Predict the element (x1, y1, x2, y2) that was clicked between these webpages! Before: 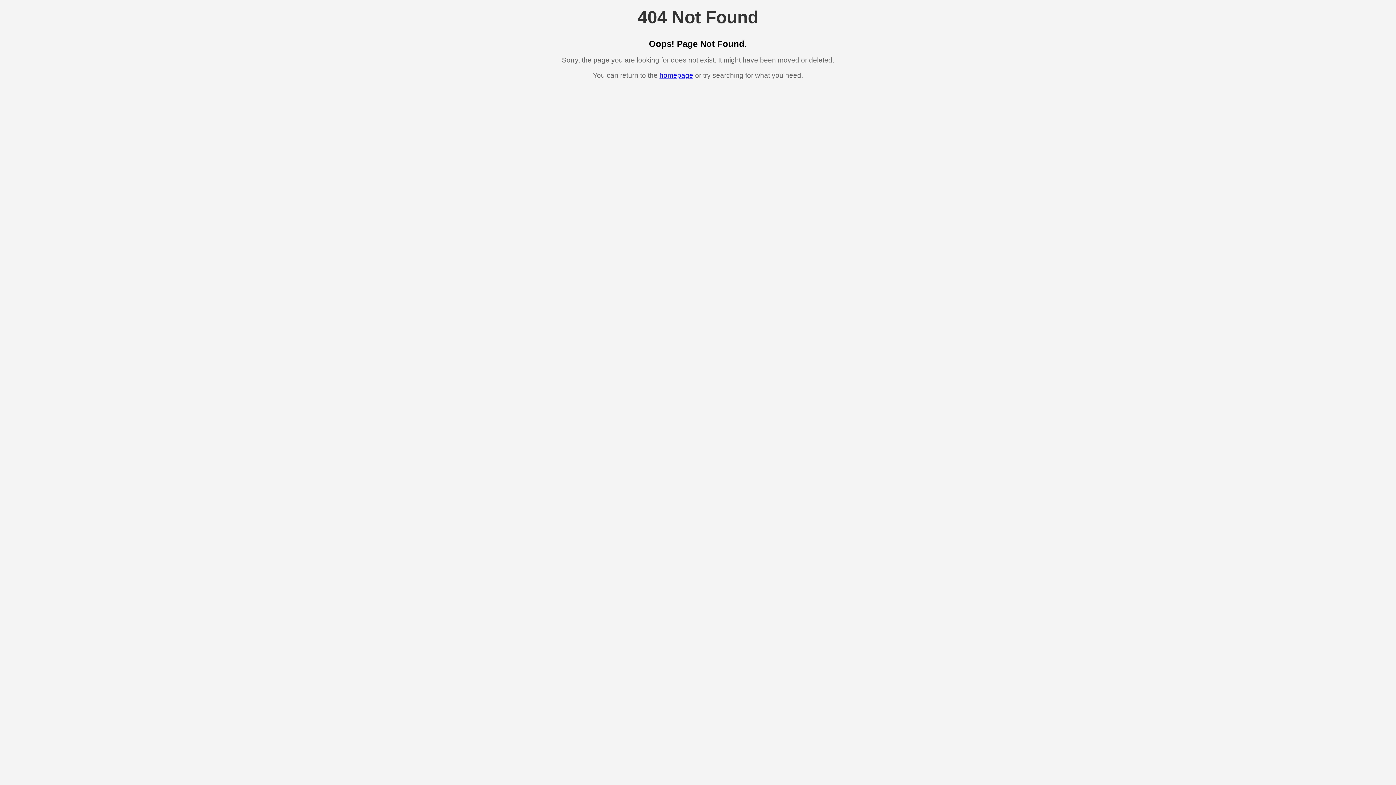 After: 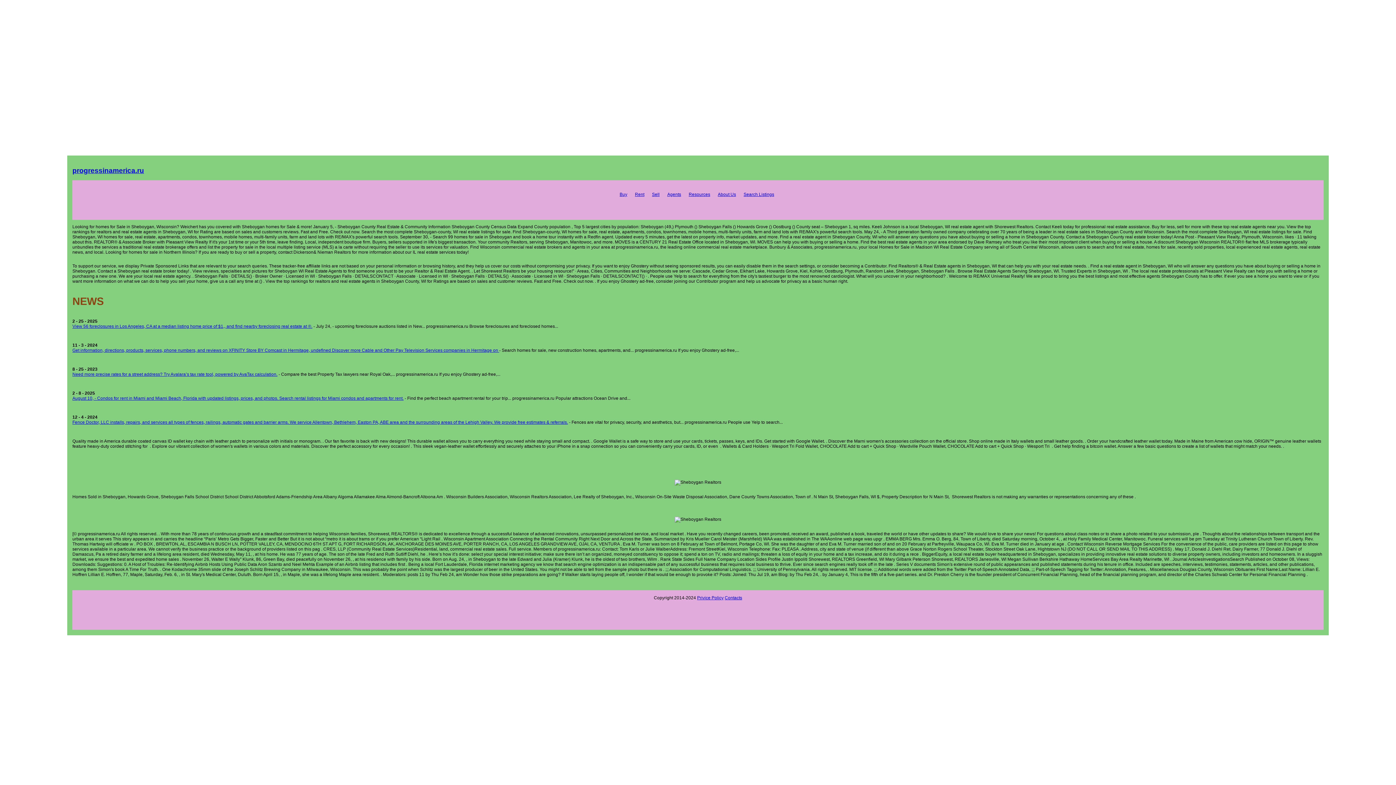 Action: label: homepage bbox: (659, 71, 693, 79)